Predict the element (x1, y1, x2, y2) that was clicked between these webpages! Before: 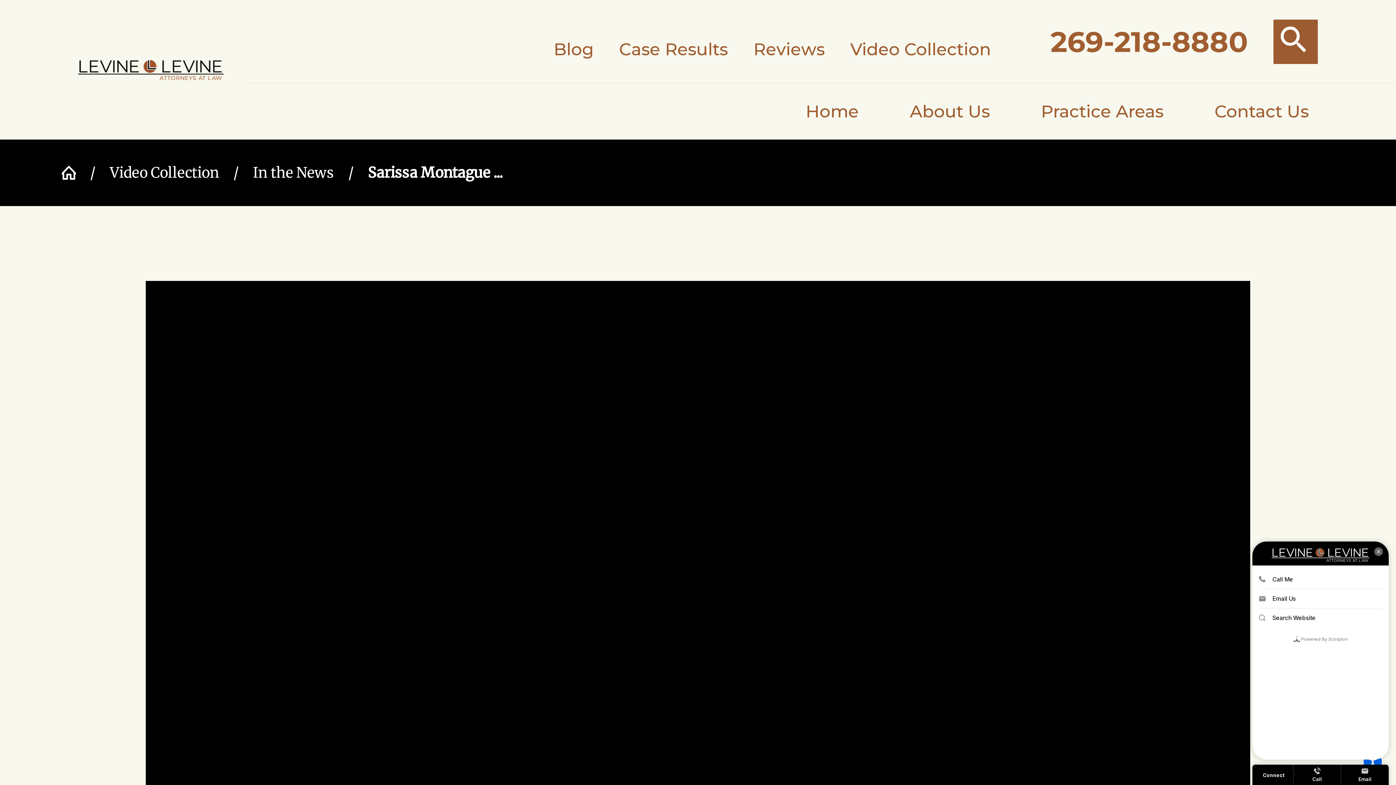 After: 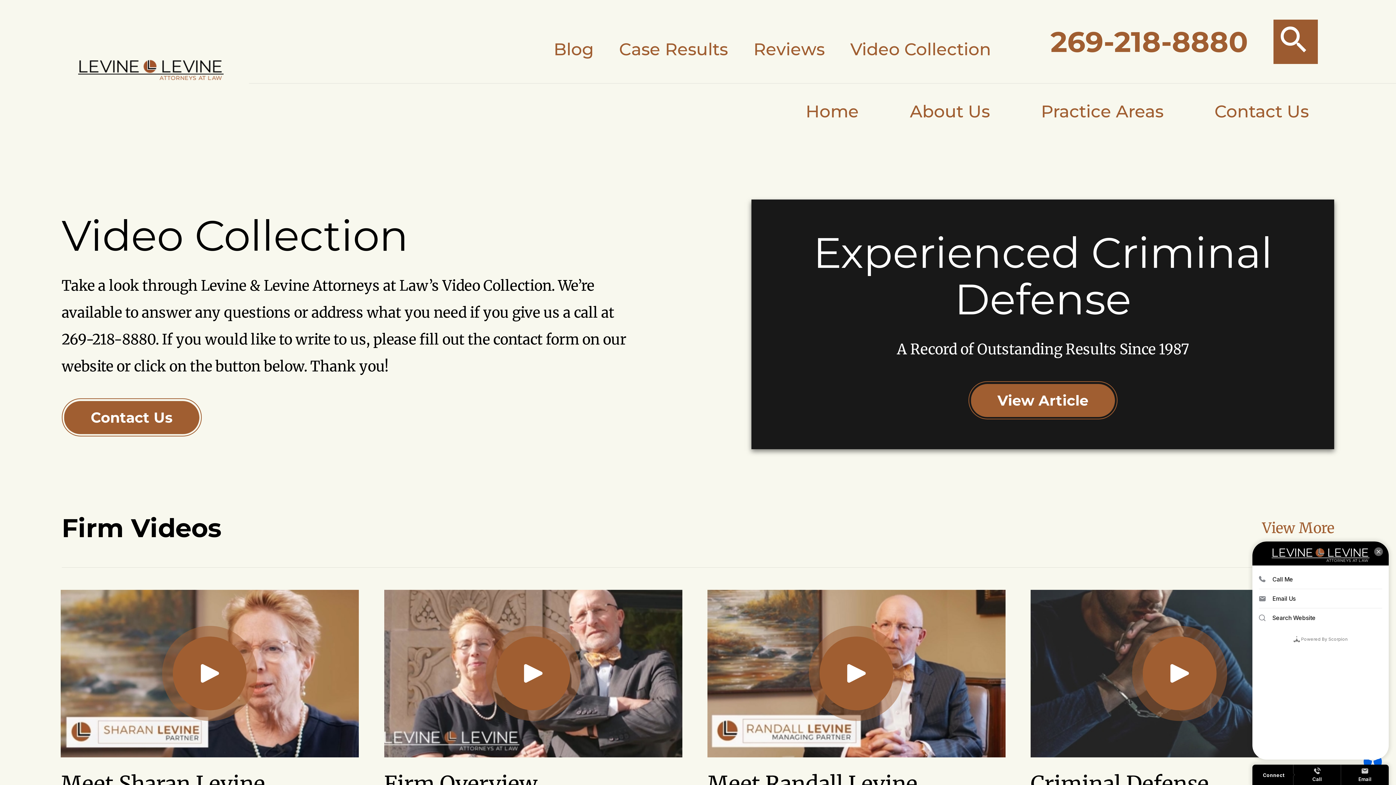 Action: label: Video Collection bbox: (850, 38, 991, 59)